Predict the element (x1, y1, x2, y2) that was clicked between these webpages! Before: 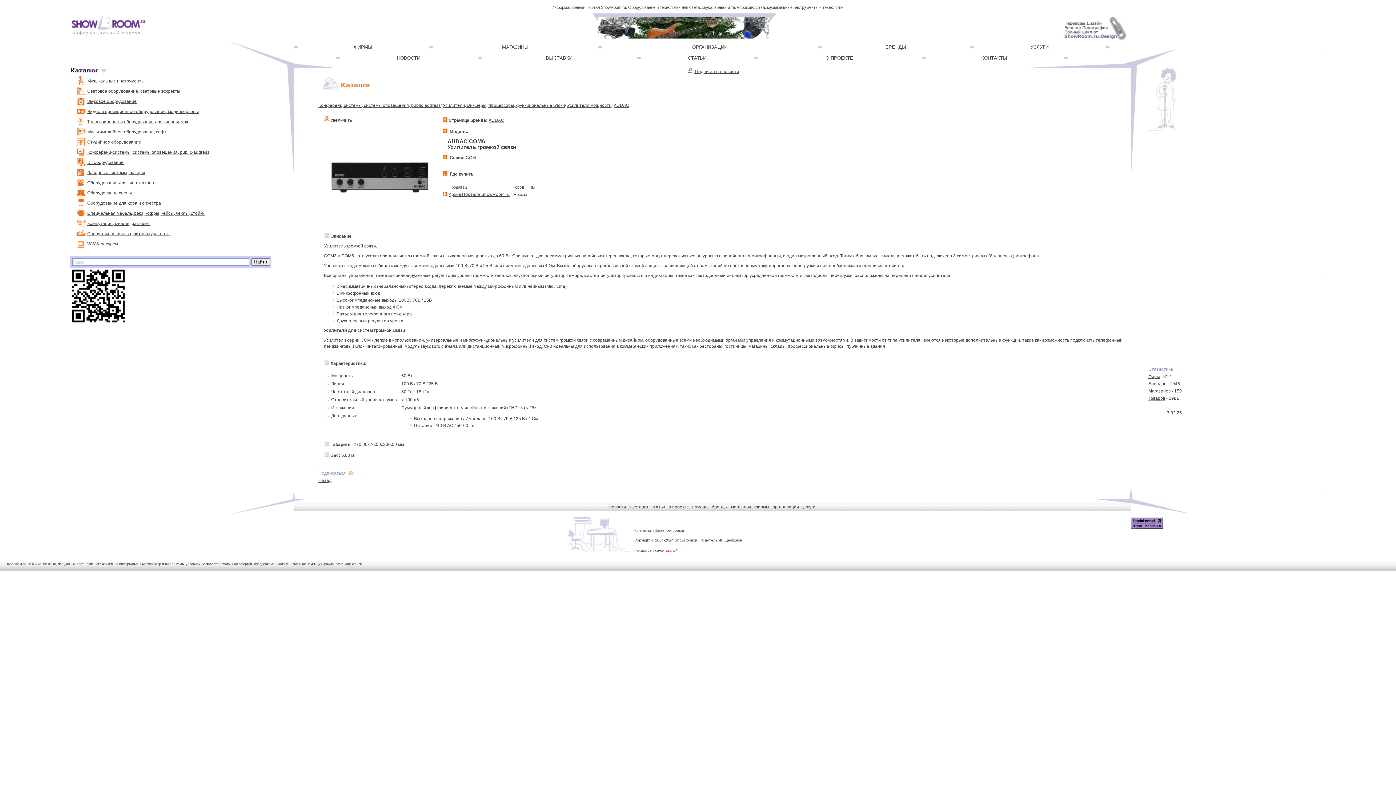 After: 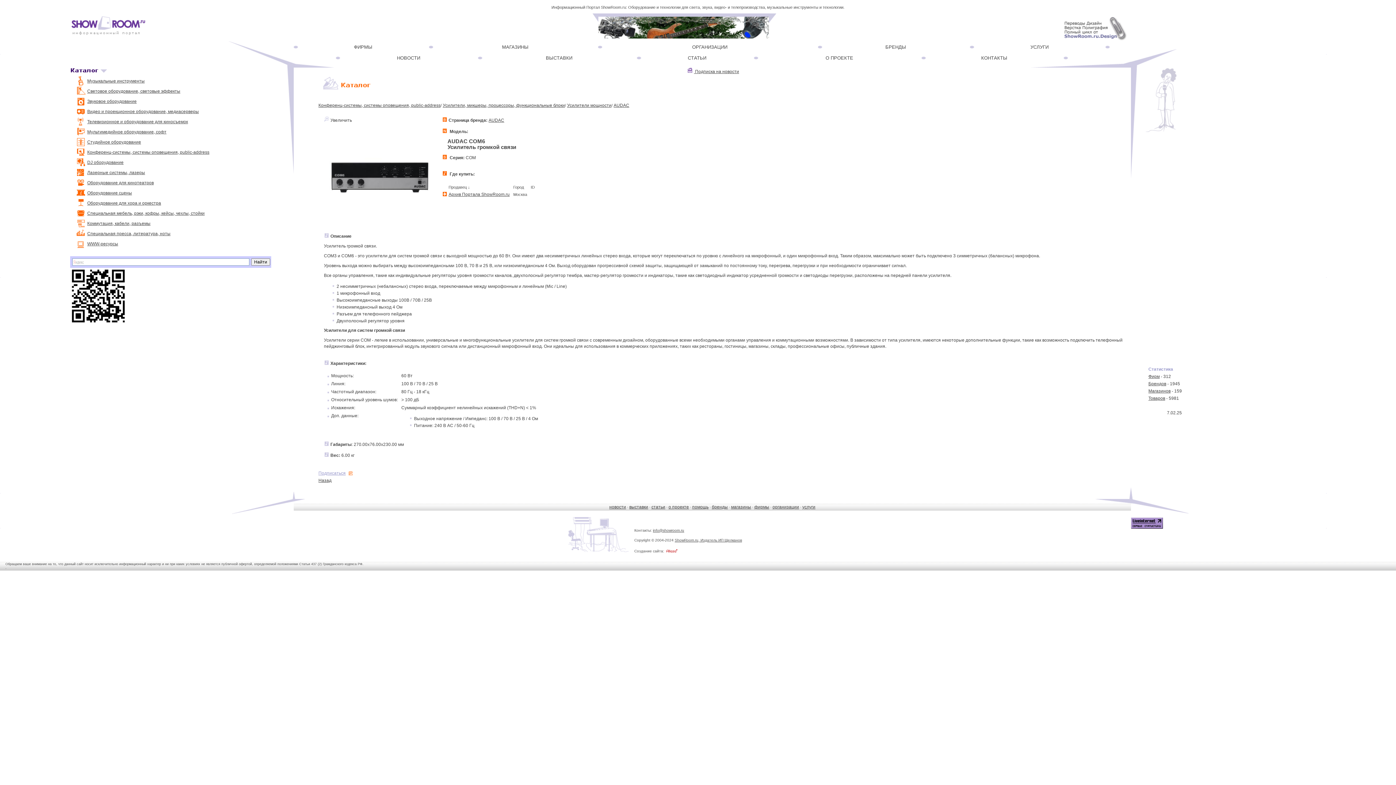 Action: bbox: (665, 549, 678, 553)